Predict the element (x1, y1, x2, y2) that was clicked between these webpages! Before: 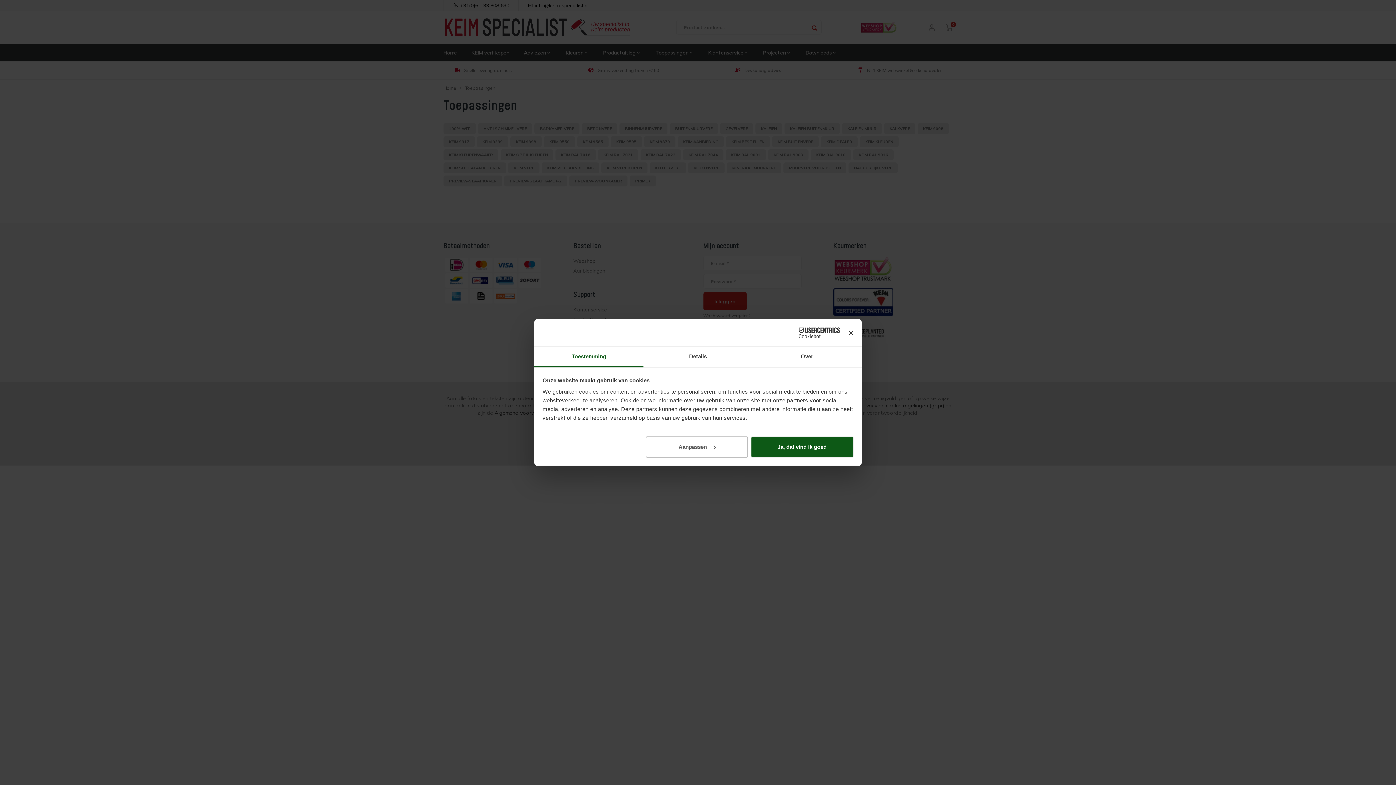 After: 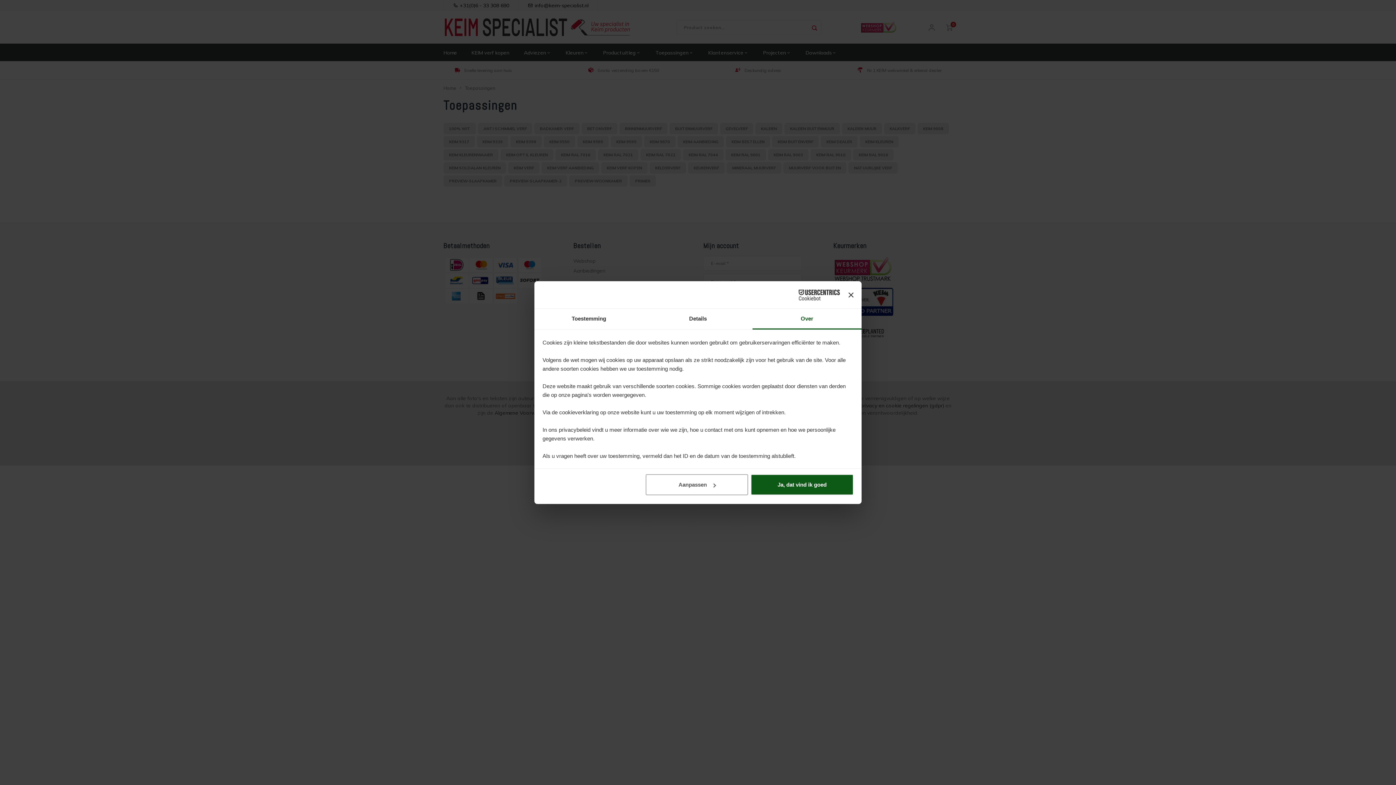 Action: label: Over bbox: (752, 346, 861, 367)